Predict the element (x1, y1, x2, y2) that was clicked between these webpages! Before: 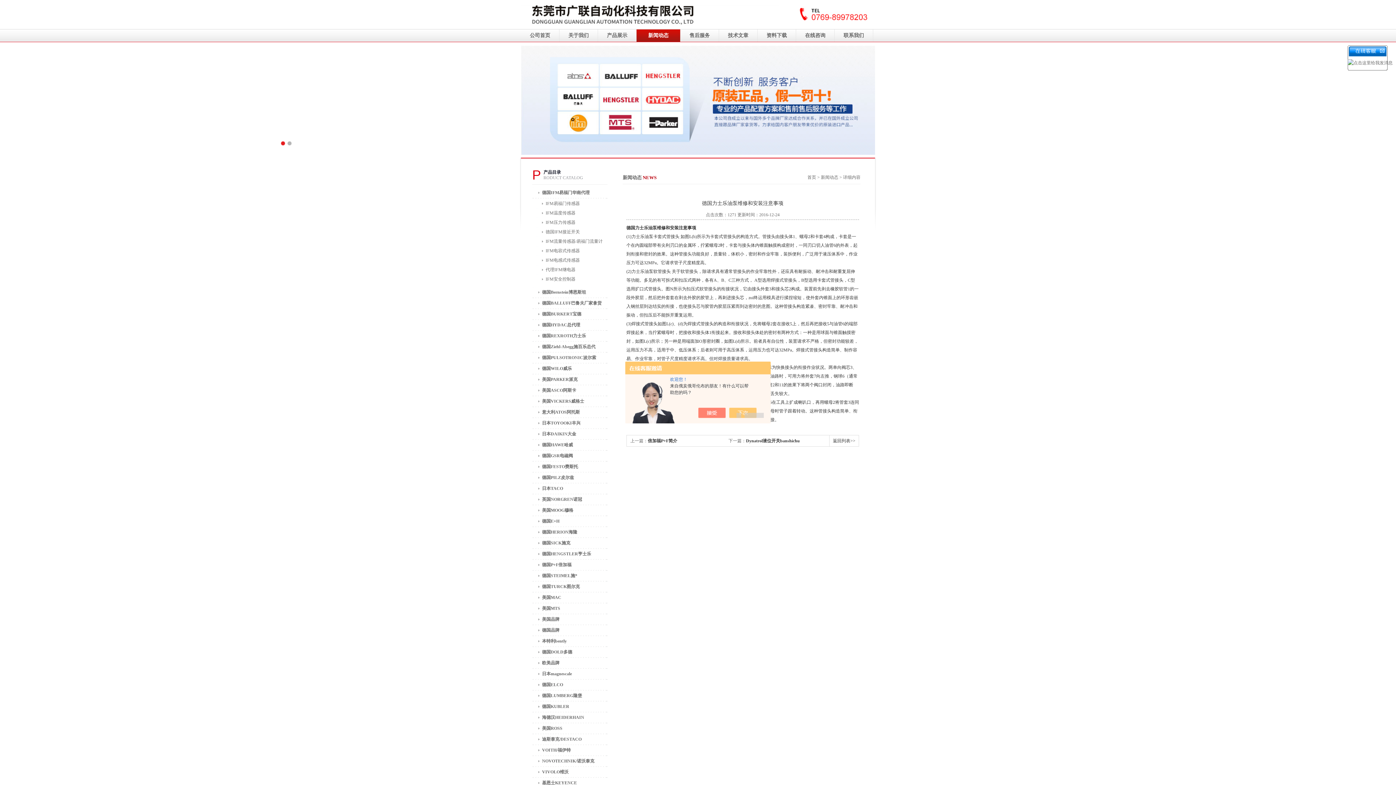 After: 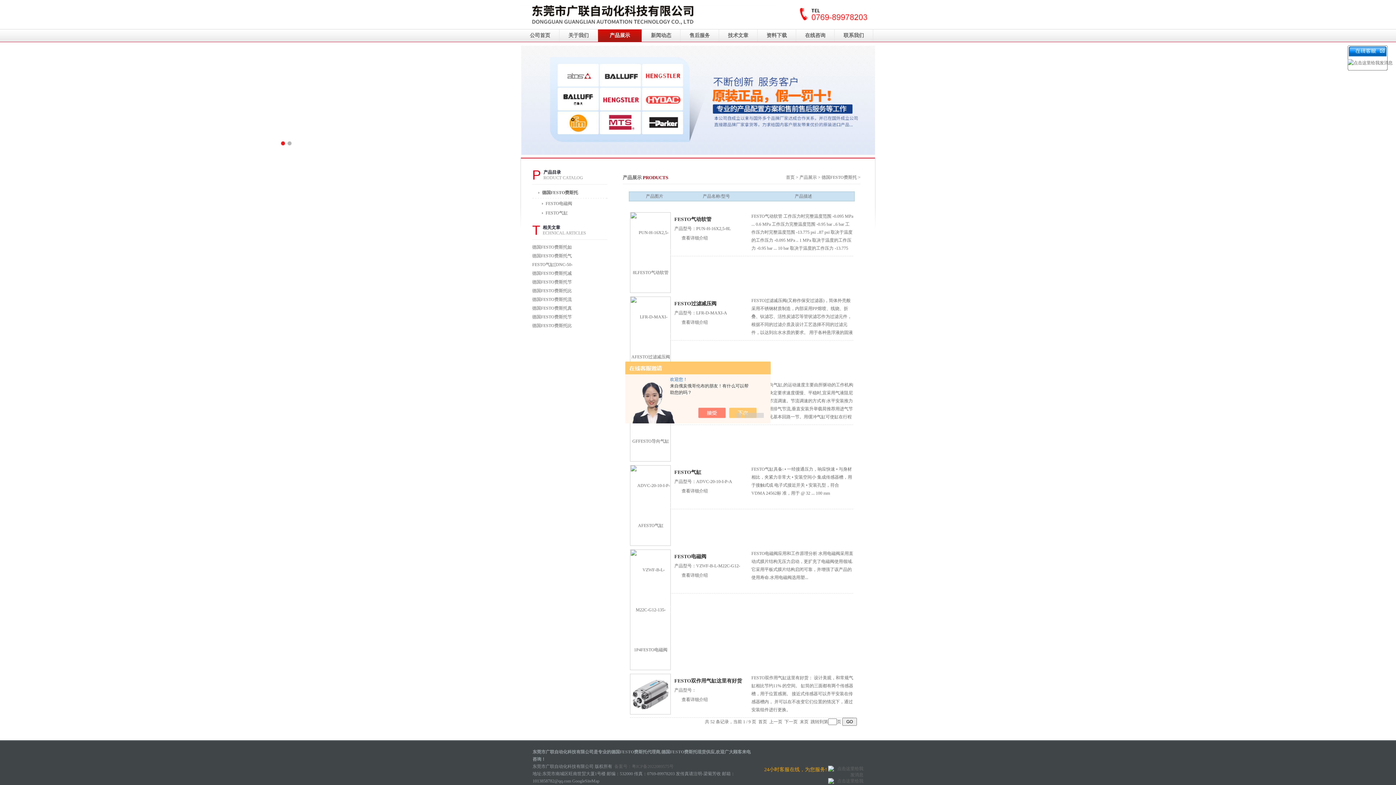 Action: bbox: (532, 461, 607, 472) label: 德国FESTO费斯托